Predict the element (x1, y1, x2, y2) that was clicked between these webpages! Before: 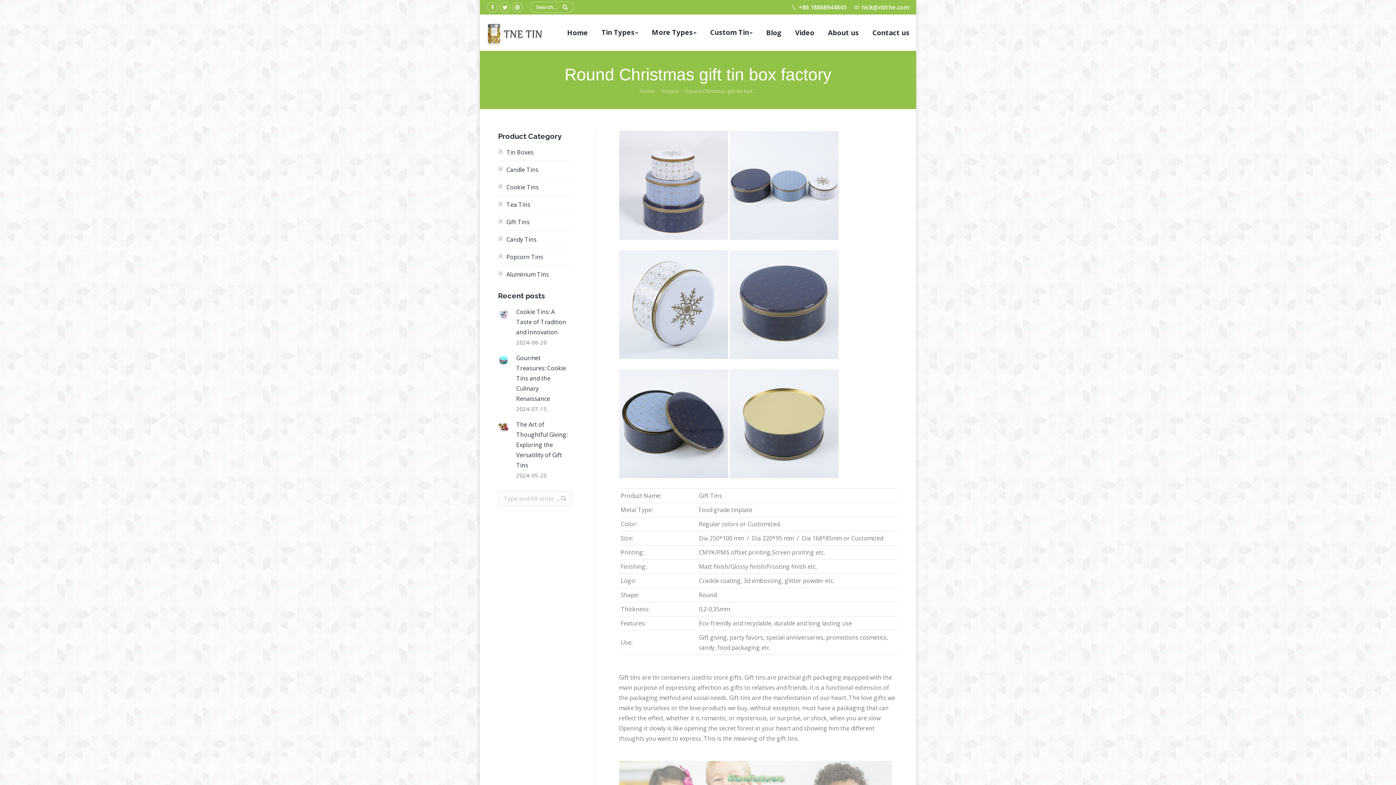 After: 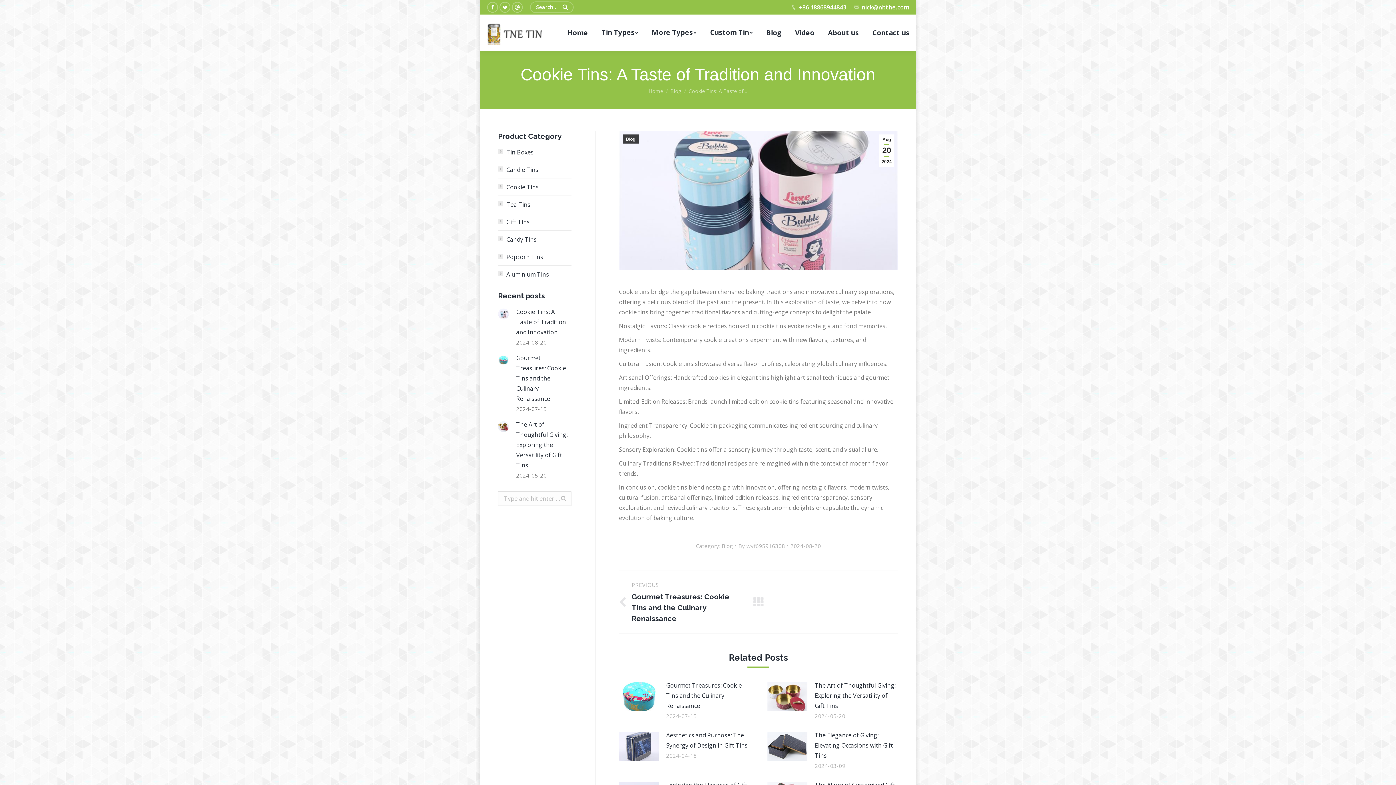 Action: bbox: (516, 306, 571, 337) label: Cookie Tins: A Taste of Tradition and Innovation